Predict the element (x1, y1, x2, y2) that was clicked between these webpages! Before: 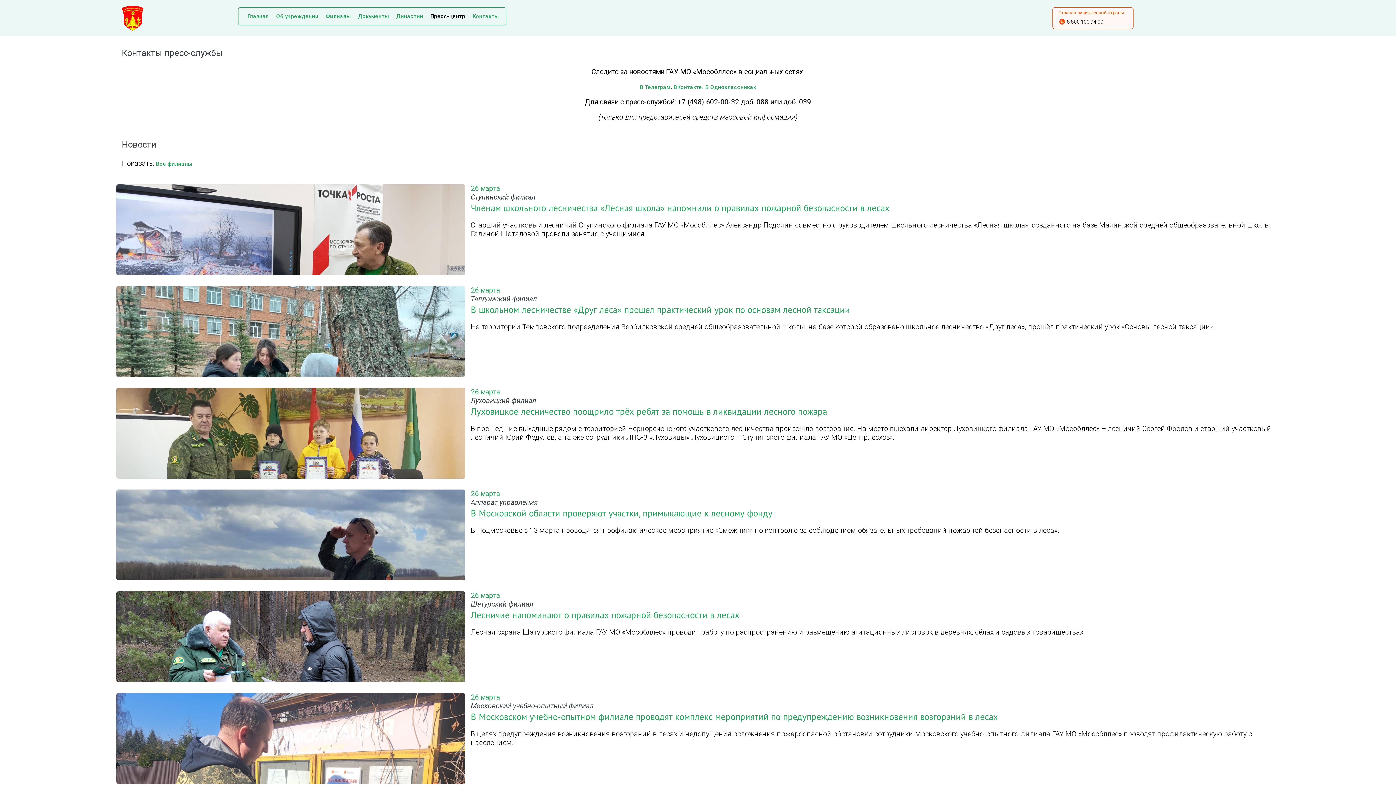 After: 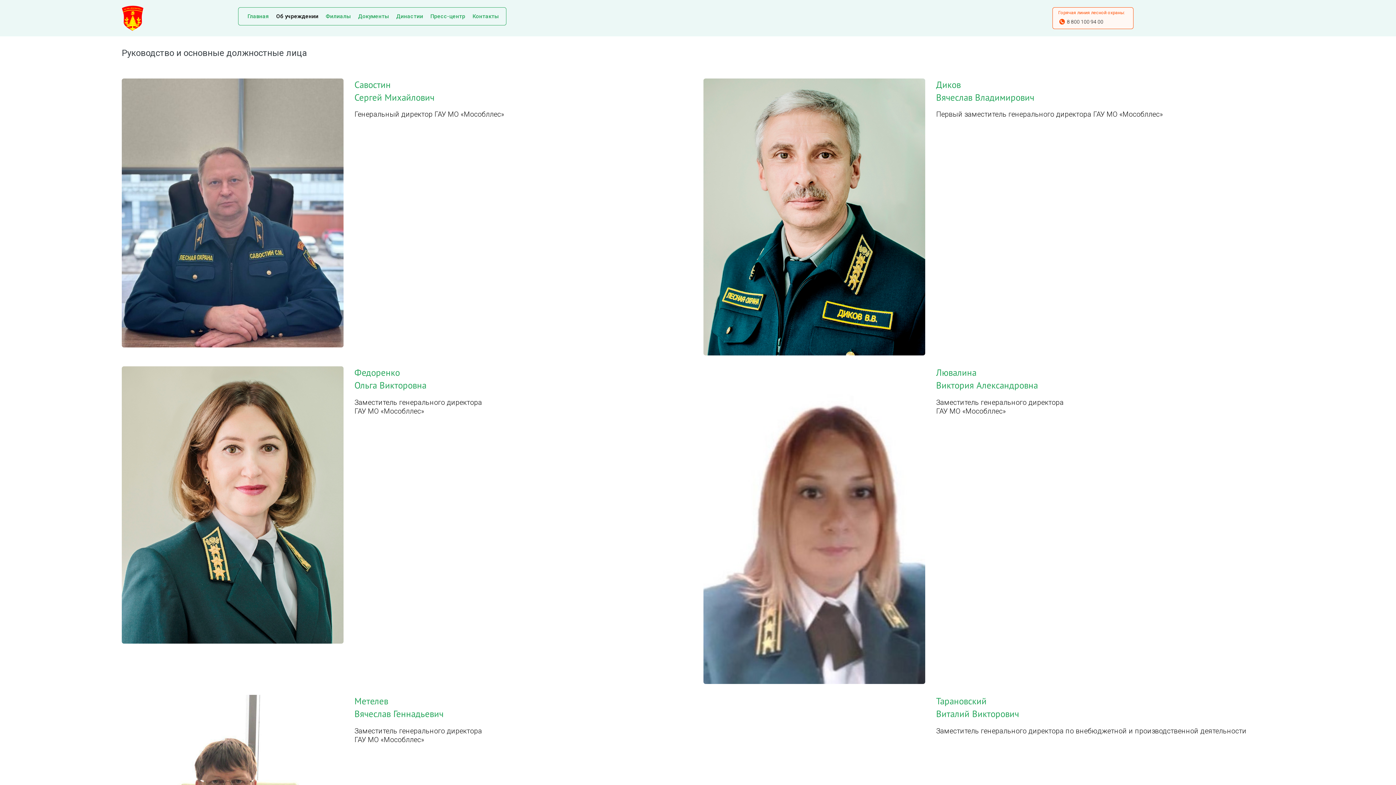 Action: label: Об учреждении bbox: (276, 13, 318, 19)